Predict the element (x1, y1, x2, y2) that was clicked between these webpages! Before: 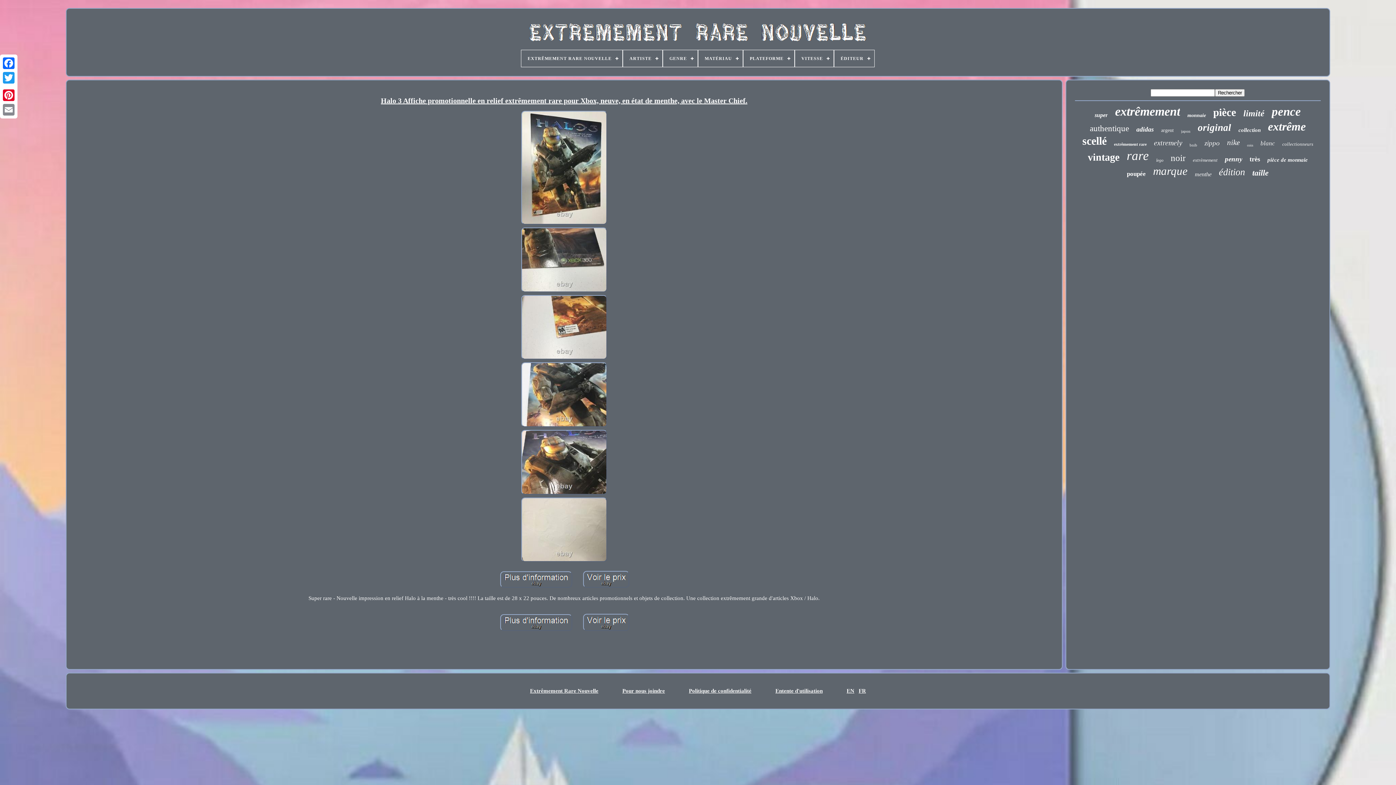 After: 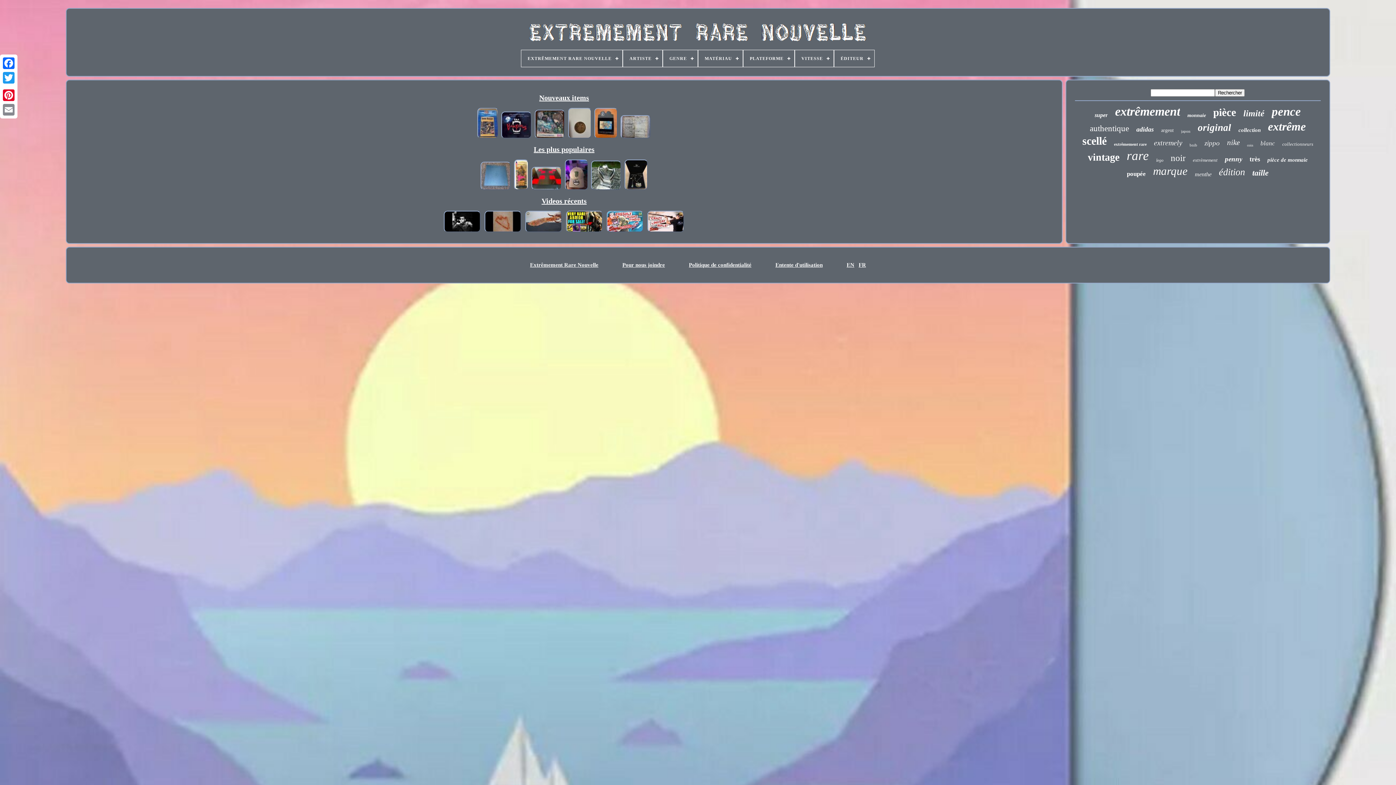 Action: label: EXTRÊMEMENT RARE NOUVELLE bbox: (521, 50, 622, 66)